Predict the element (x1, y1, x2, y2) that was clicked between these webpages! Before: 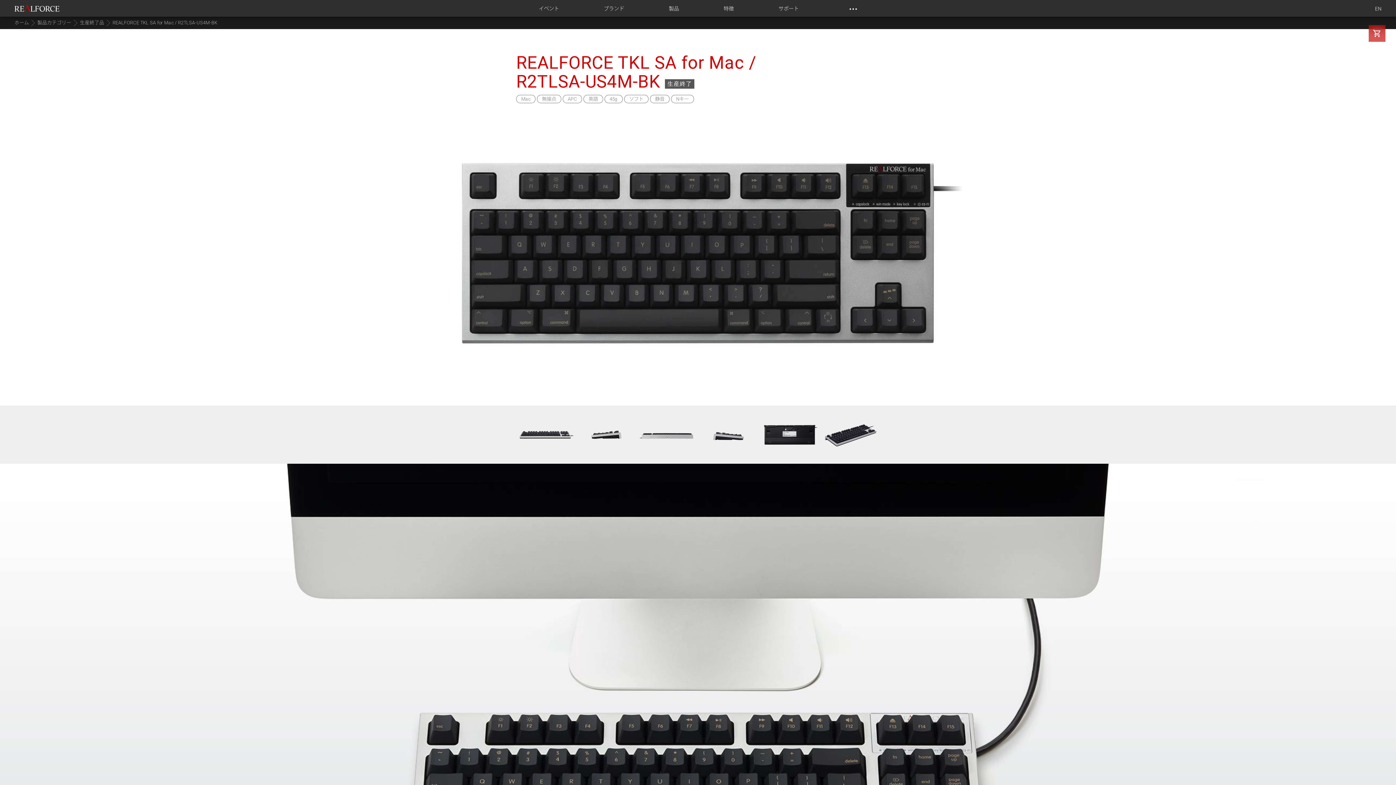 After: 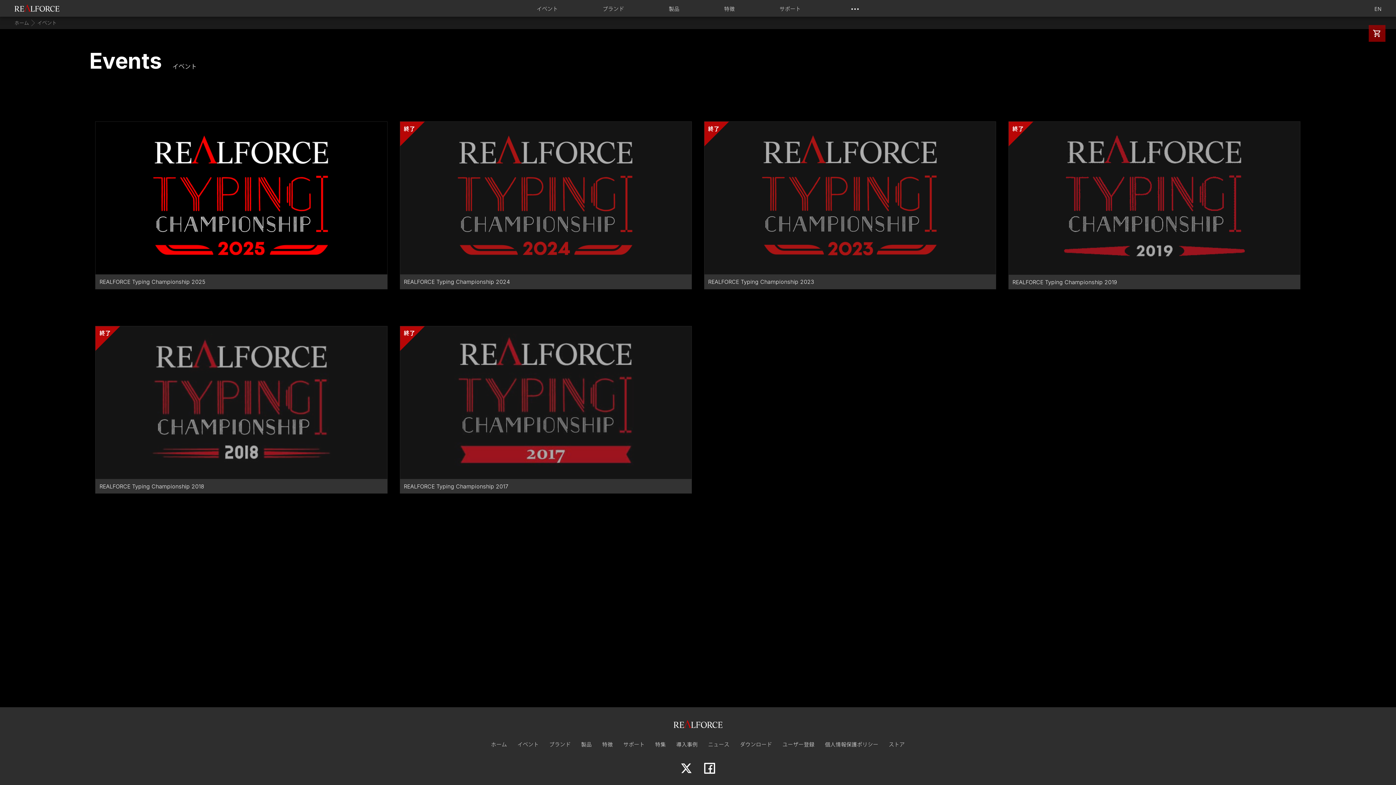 Action: label: イベント bbox: (538, 1, 559, 16)